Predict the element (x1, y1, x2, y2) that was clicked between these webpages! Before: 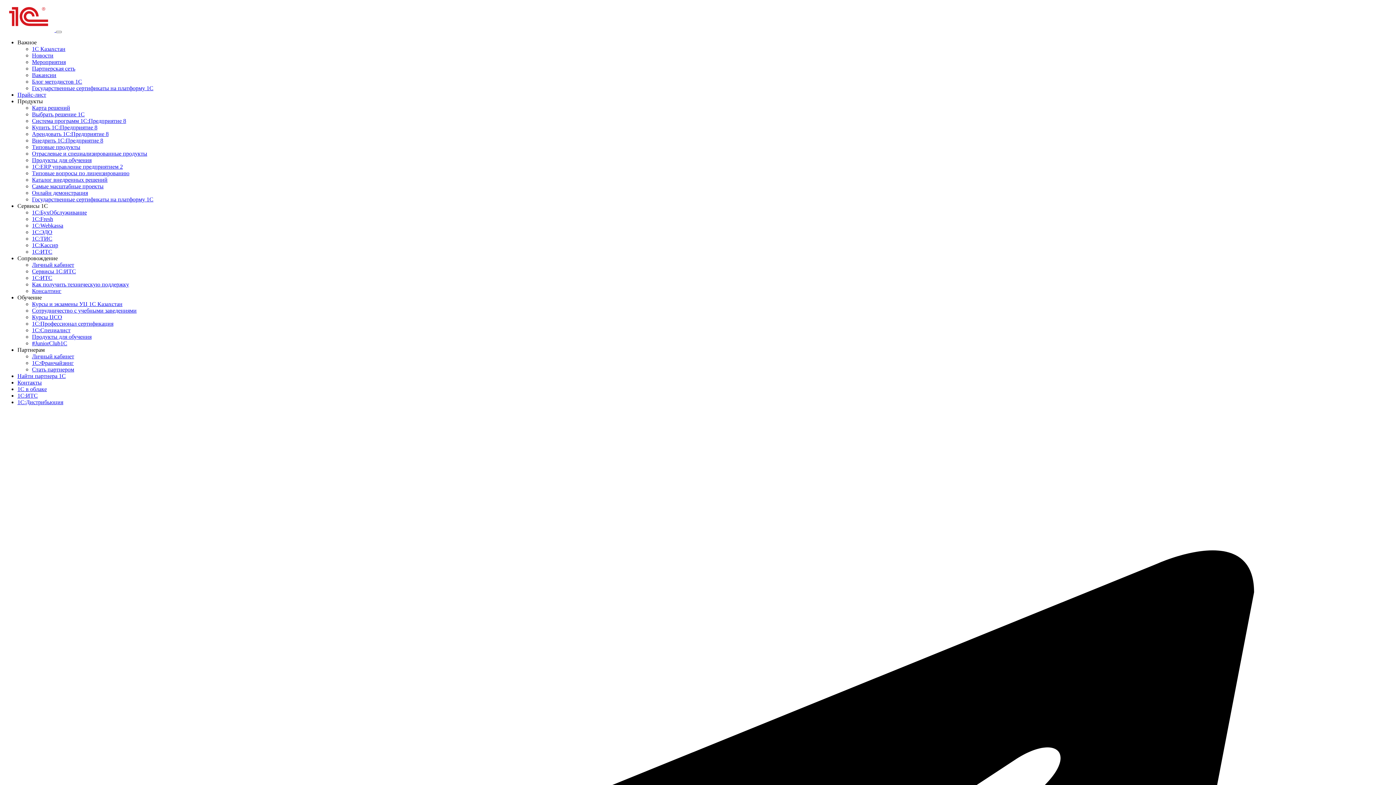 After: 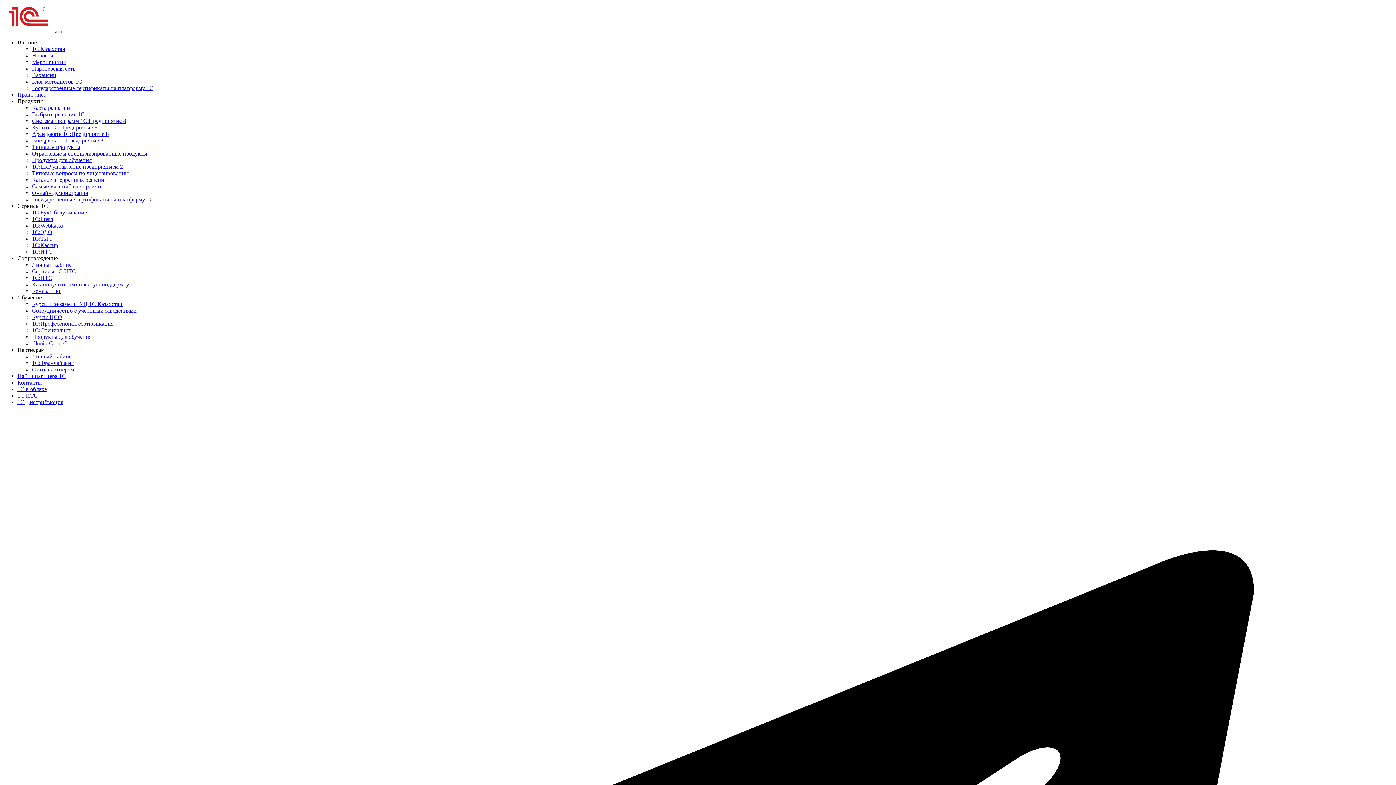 Action: label: 1С:Специалист bbox: (32, 327, 70, 333)